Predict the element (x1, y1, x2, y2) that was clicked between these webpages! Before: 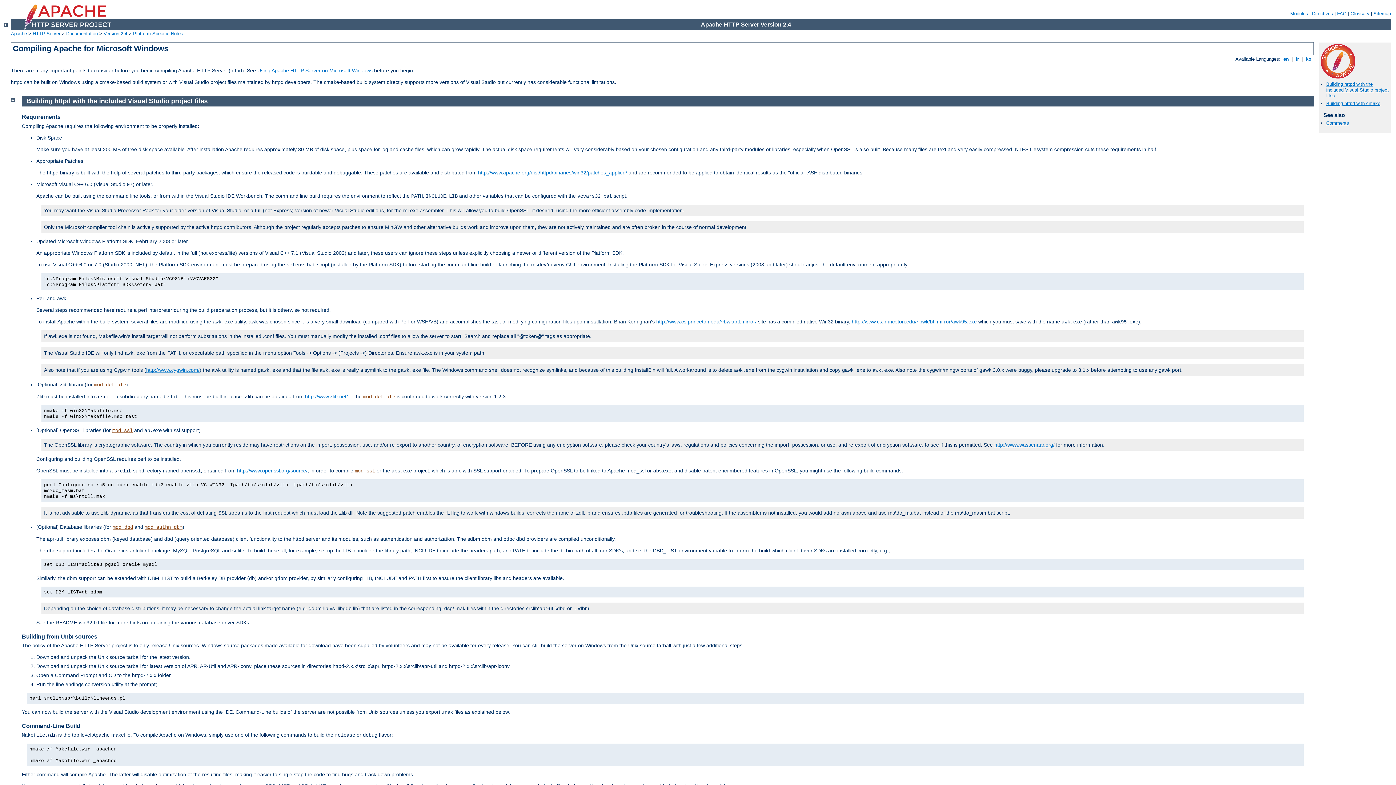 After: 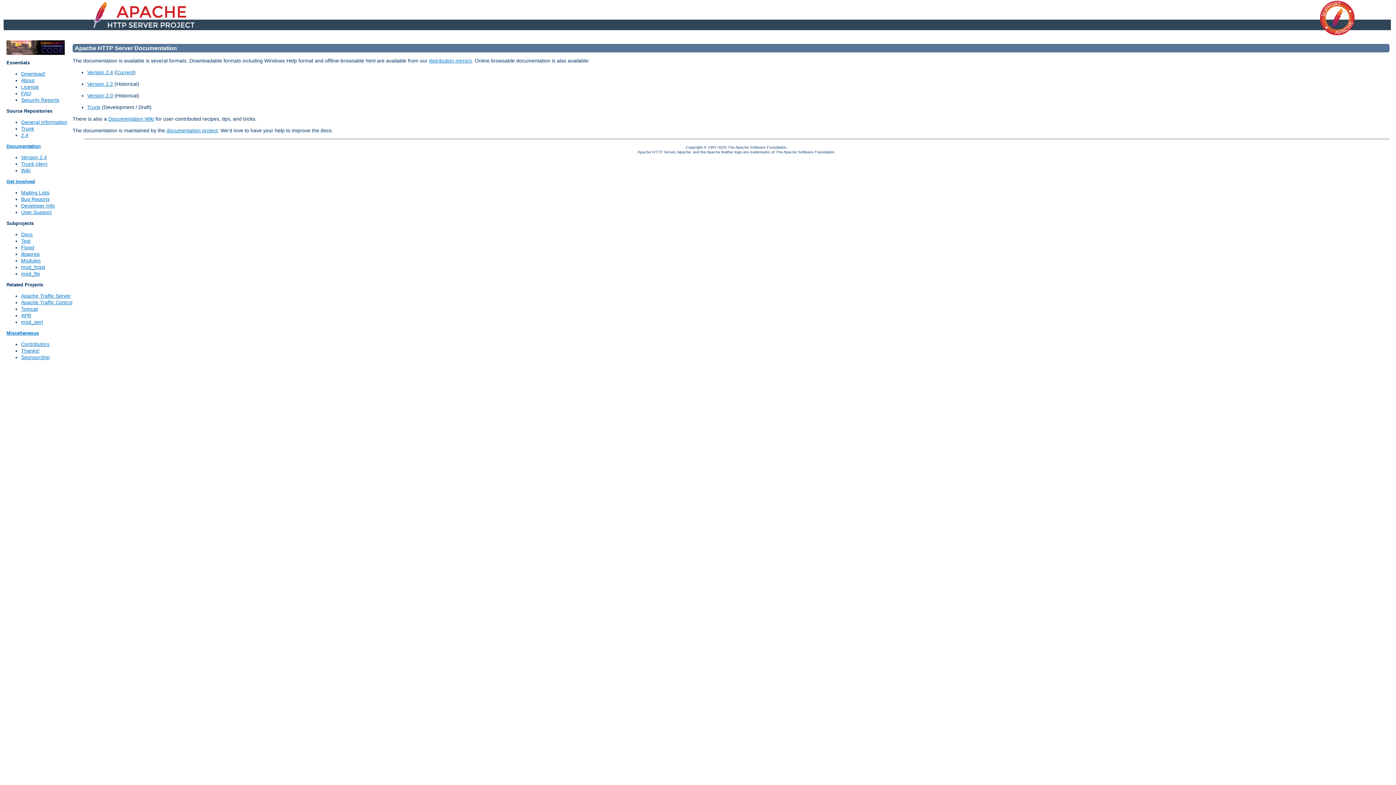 Action: bbox: (66, 30, 97, 36) label: Documentation